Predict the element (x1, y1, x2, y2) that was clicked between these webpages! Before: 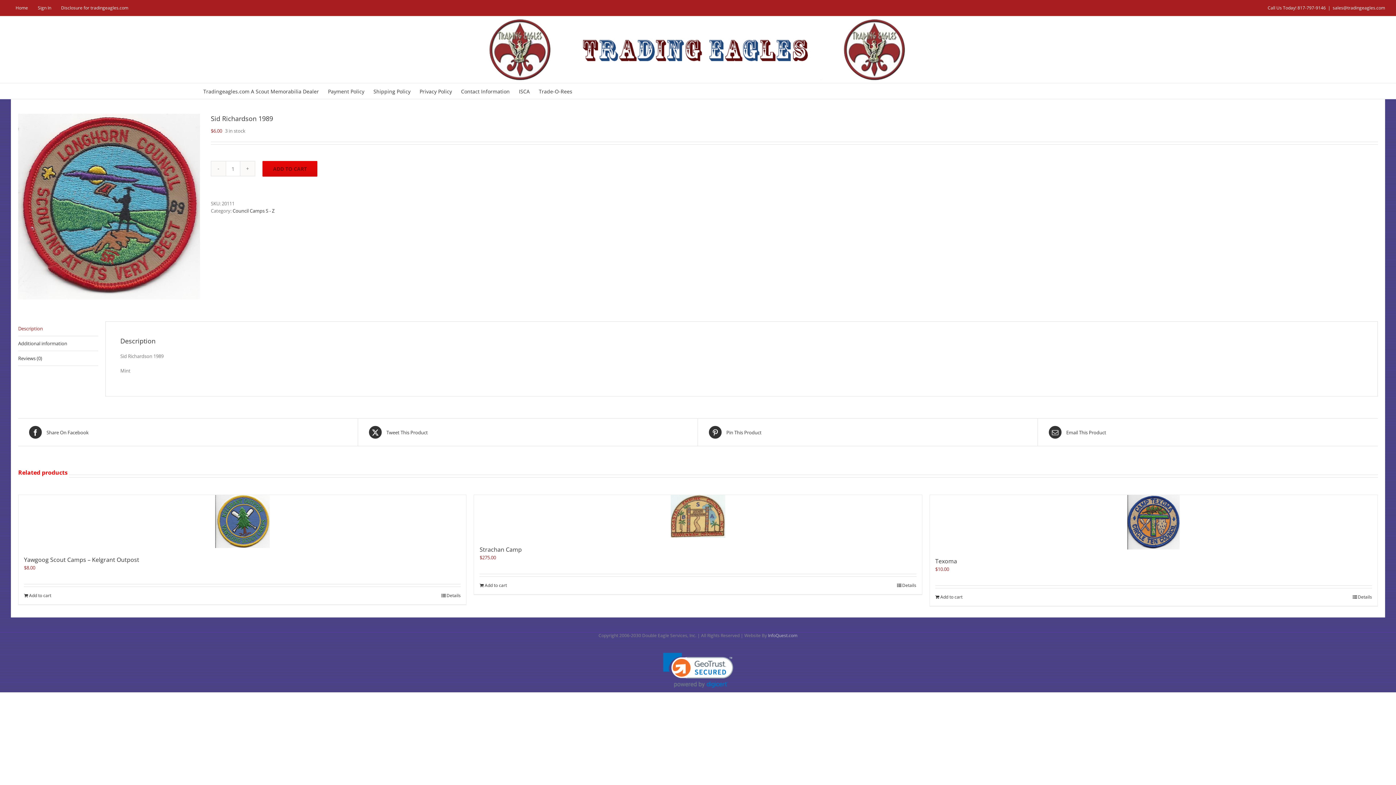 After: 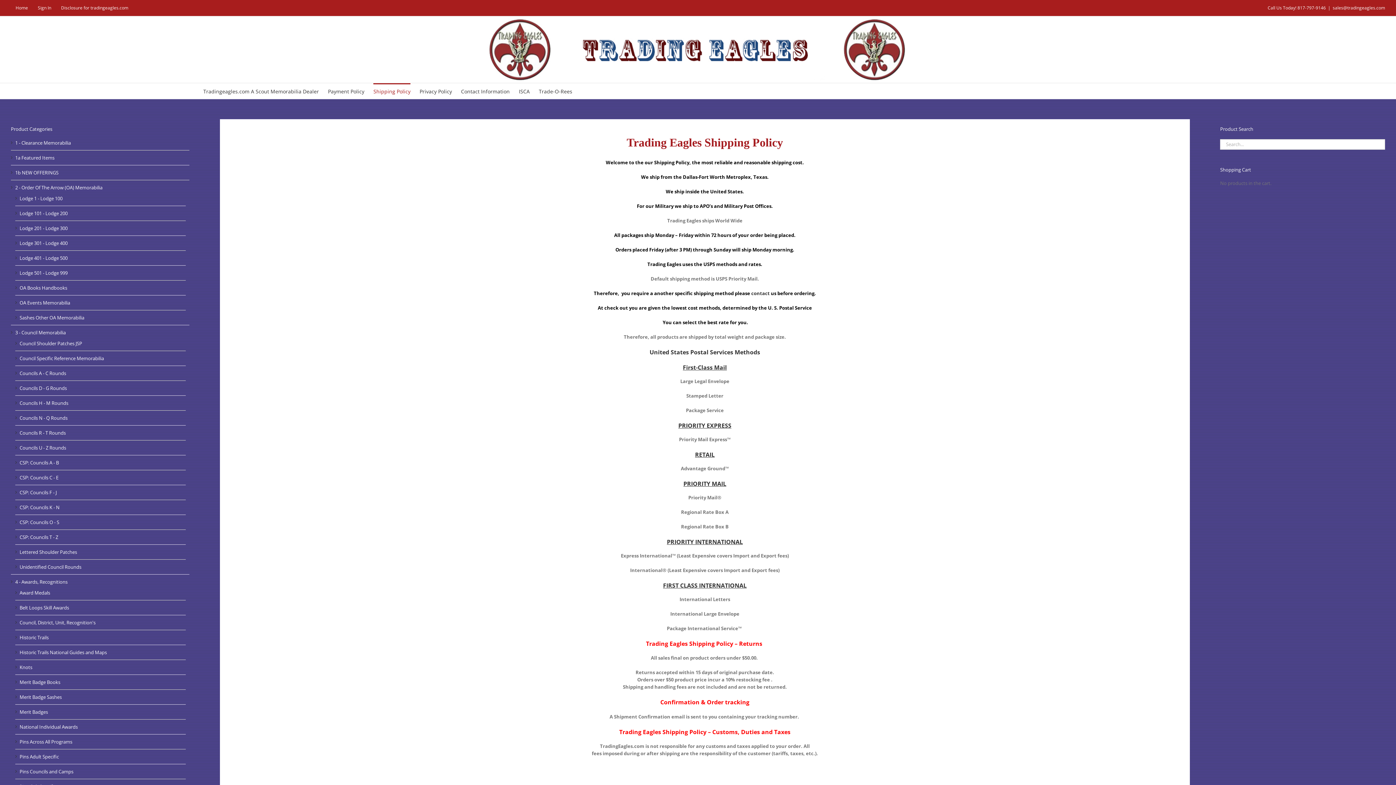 Action: bbox: (373, 83, 410, 98) label: Shipping Policy